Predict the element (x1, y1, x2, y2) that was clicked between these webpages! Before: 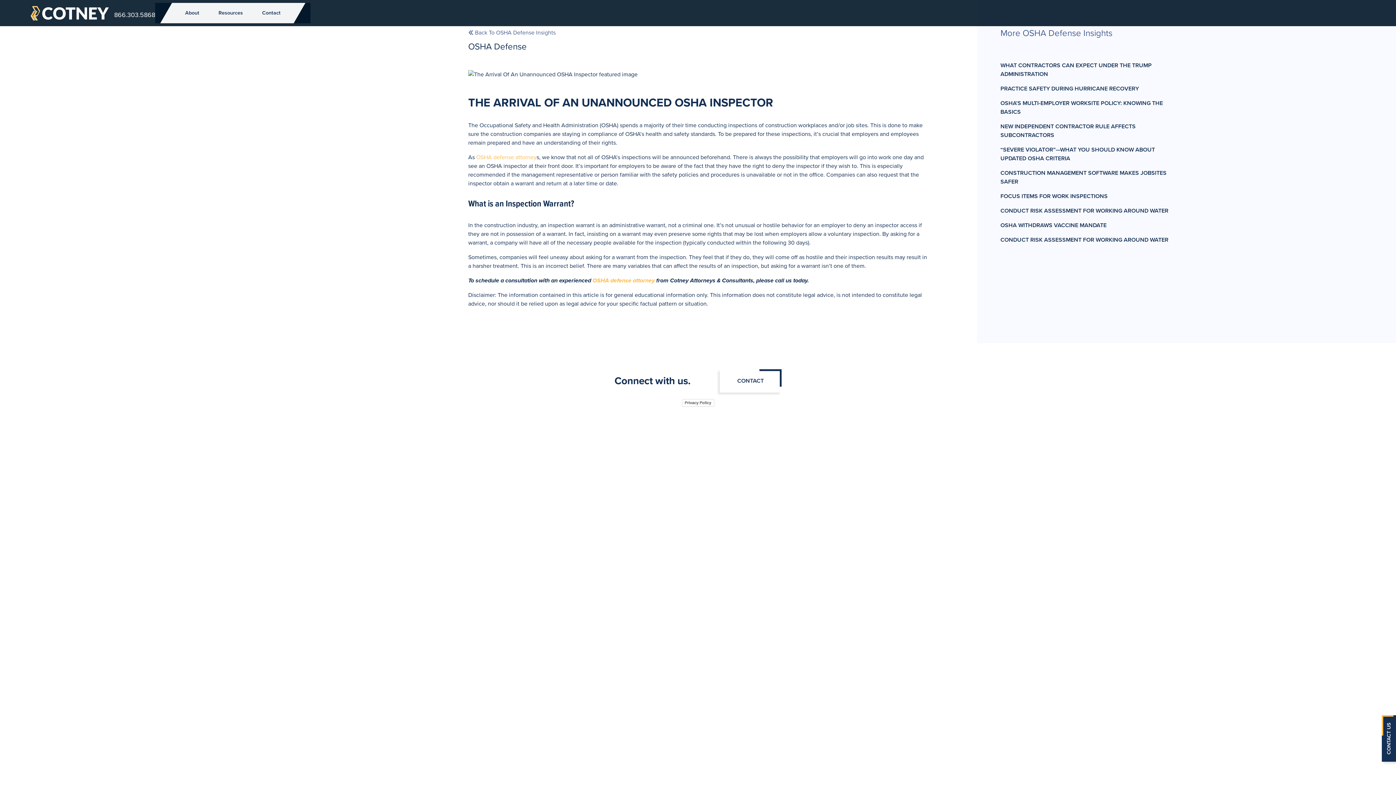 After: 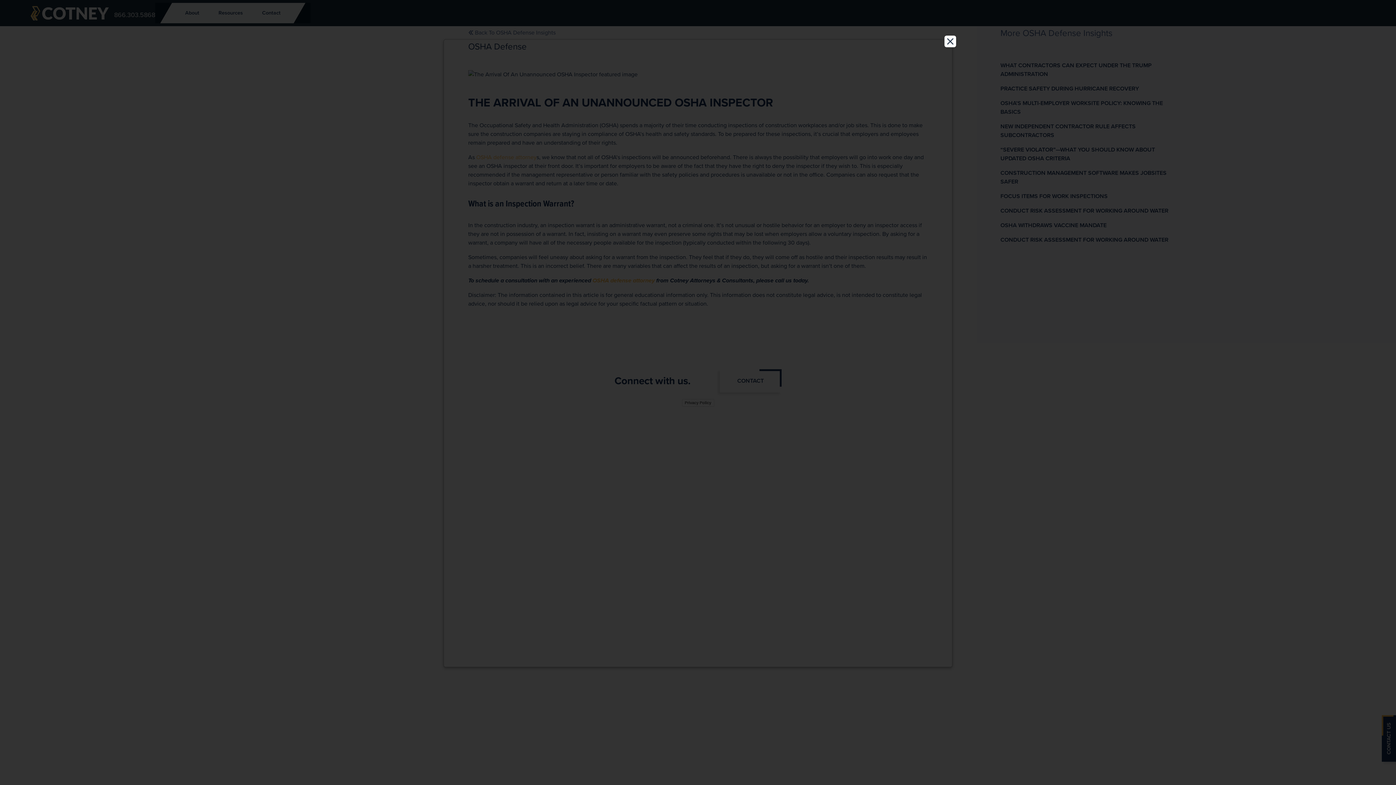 Action: bbox: (682, 399, 714, 406) label: Privacy Policy